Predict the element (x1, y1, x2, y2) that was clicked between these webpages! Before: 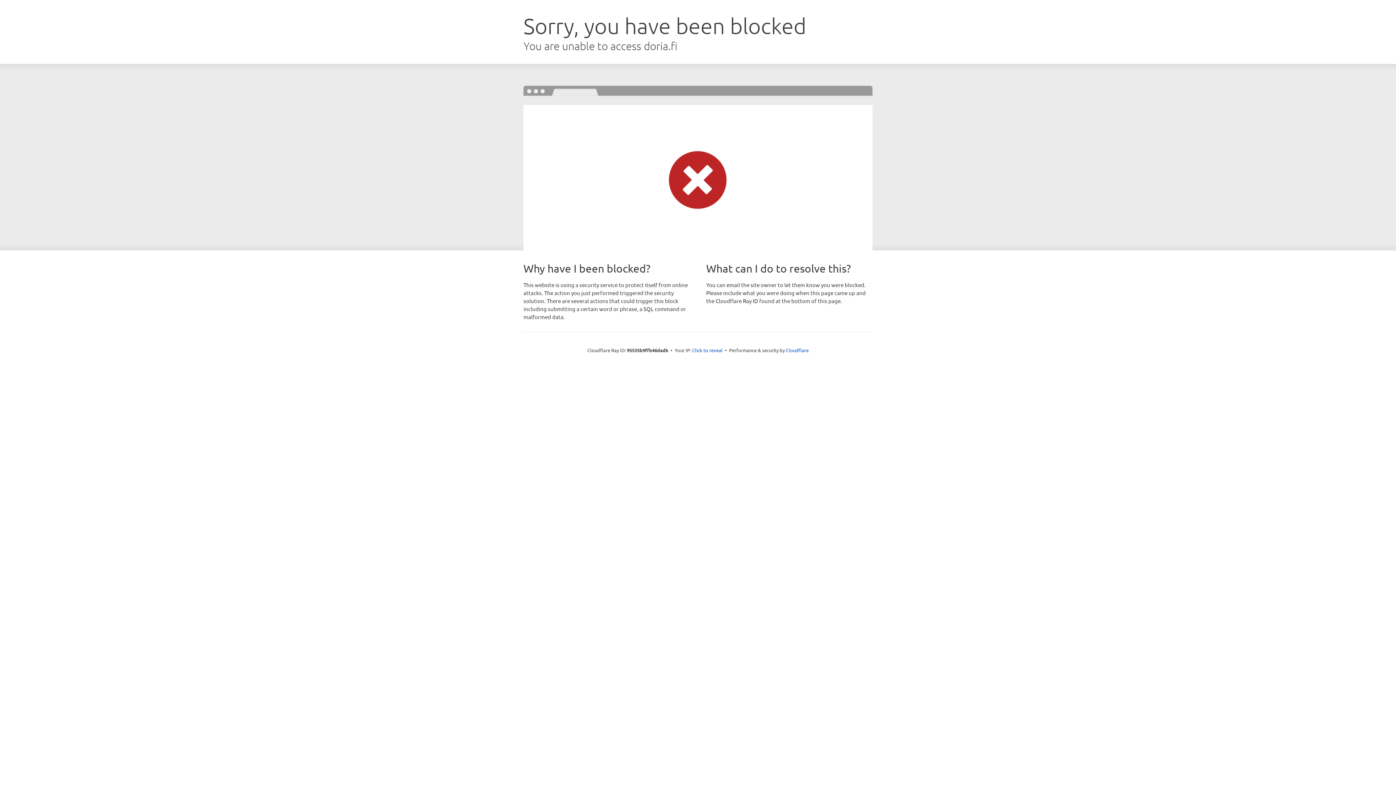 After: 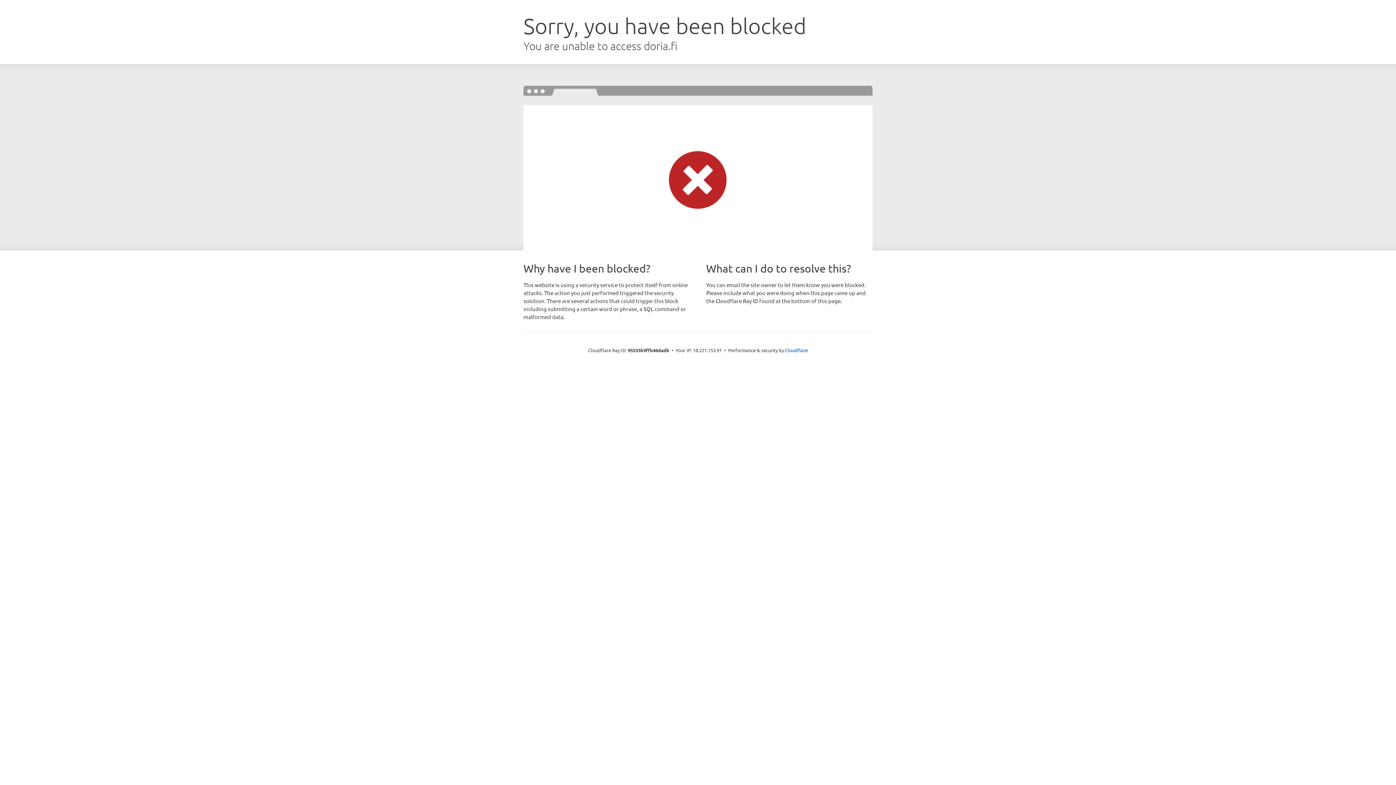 Action: label: Click to reveal bbox: (692, 346, 722, 353)